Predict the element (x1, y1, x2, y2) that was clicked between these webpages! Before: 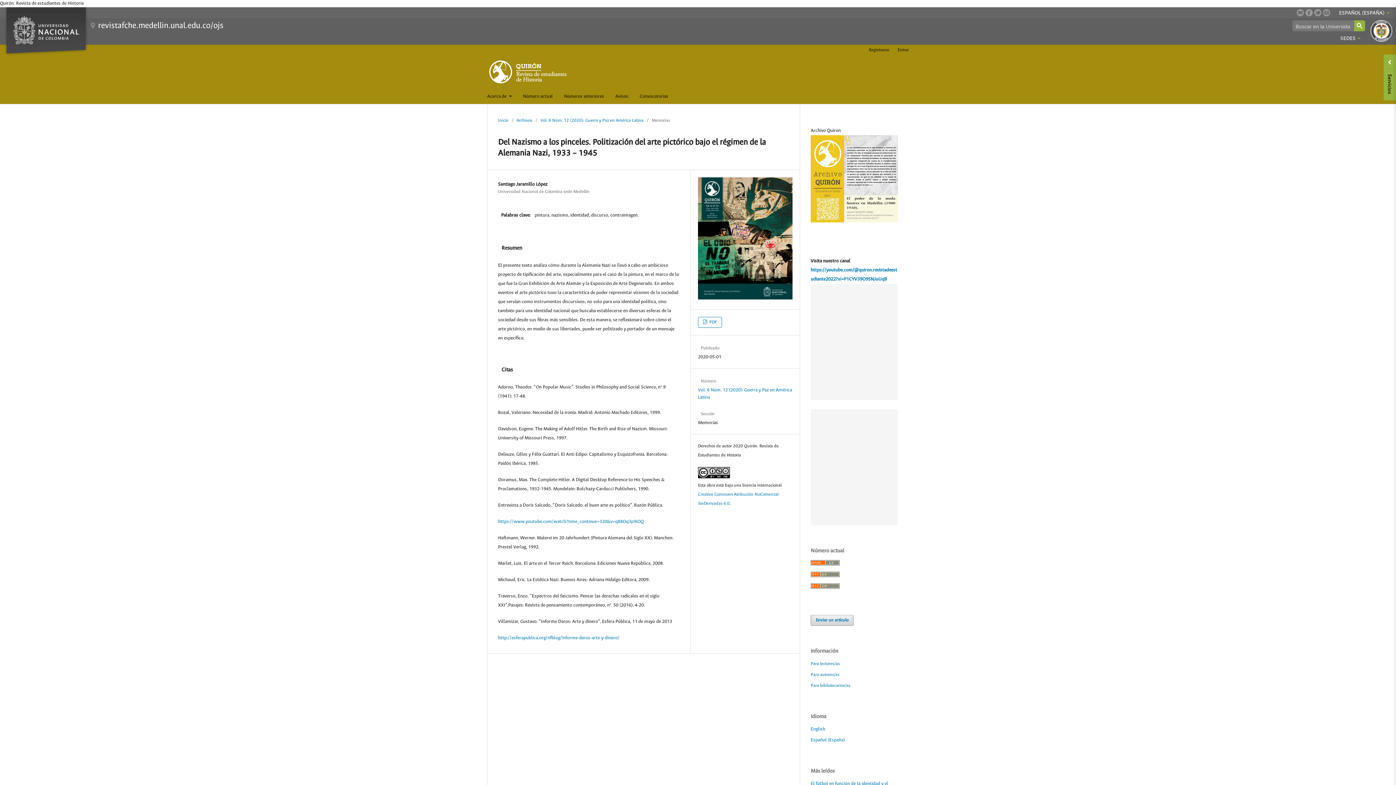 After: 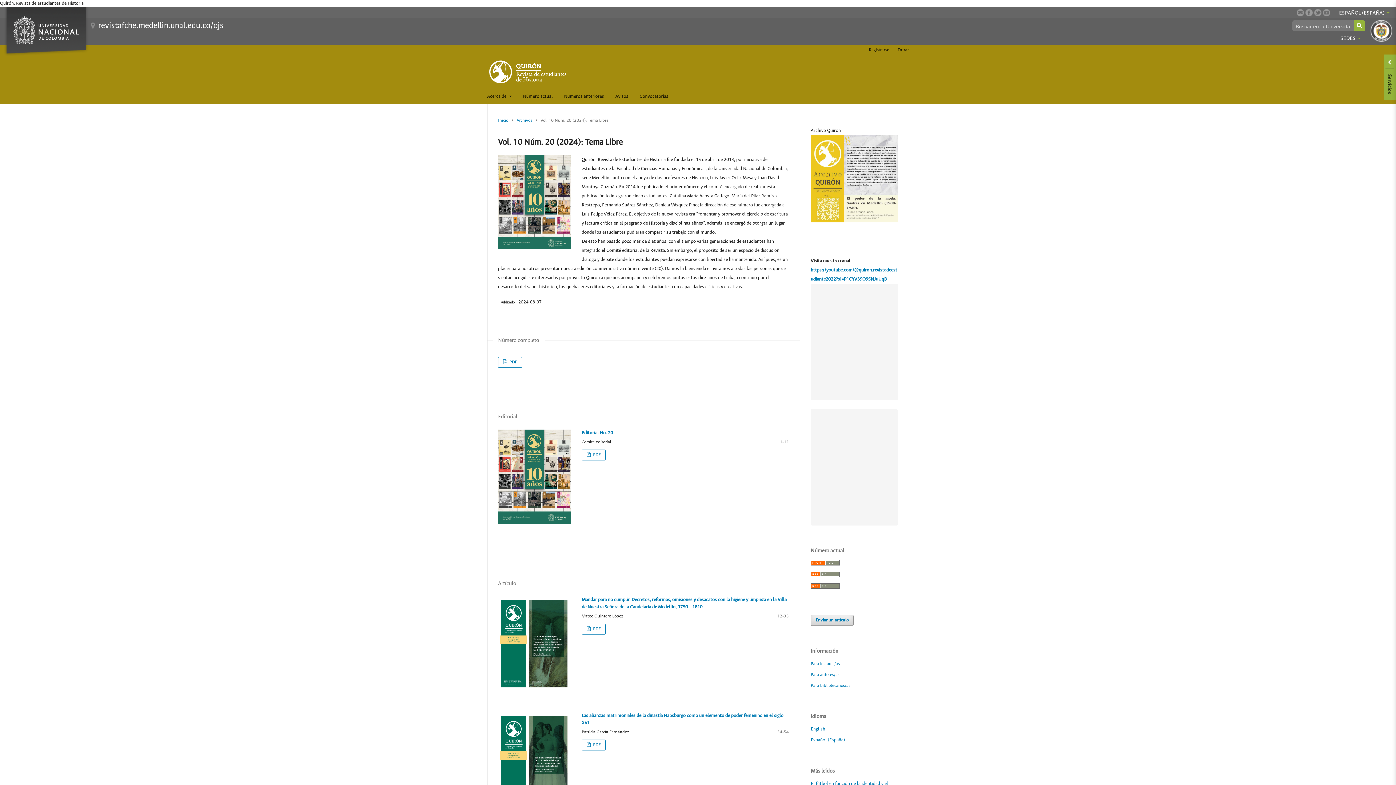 Action: bbox: (523, 89, 552, 103) label: Número actual